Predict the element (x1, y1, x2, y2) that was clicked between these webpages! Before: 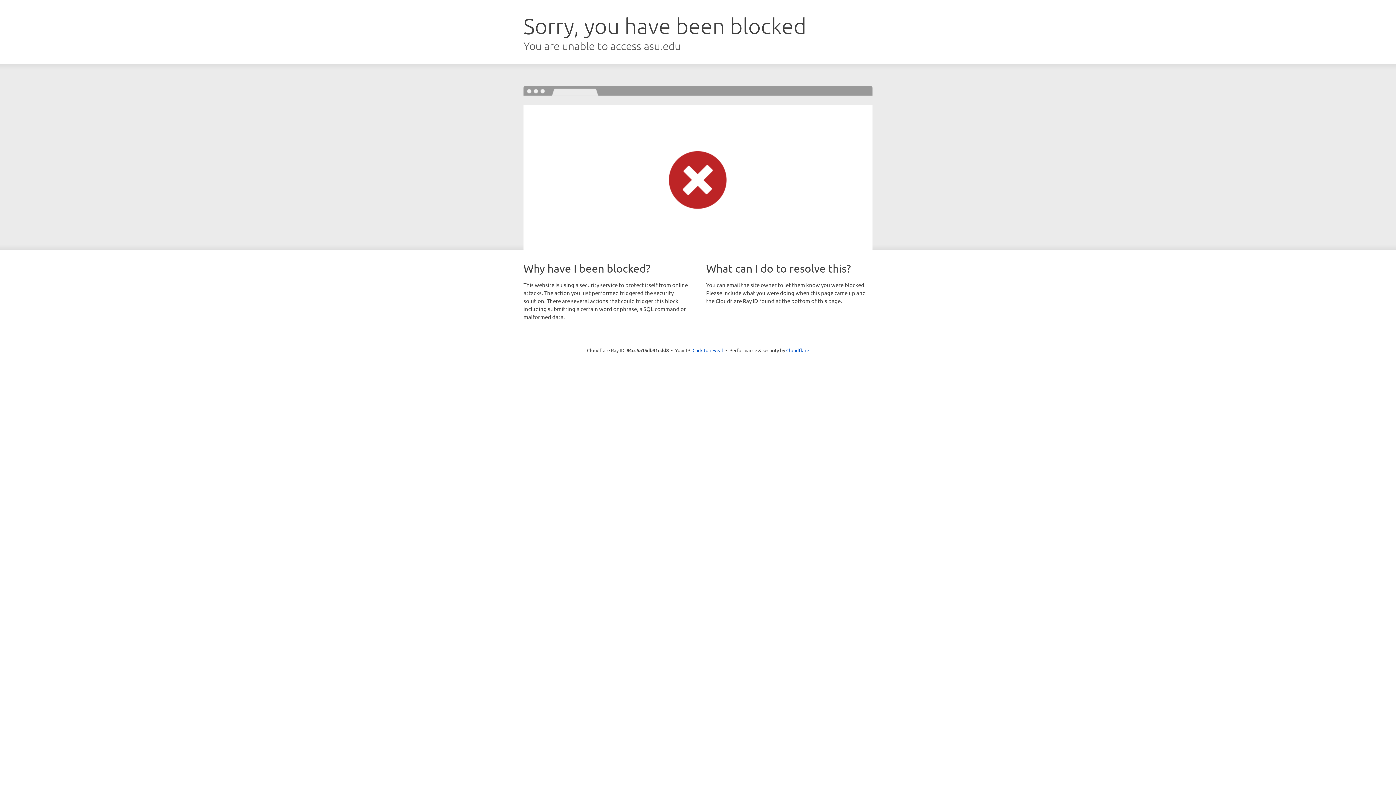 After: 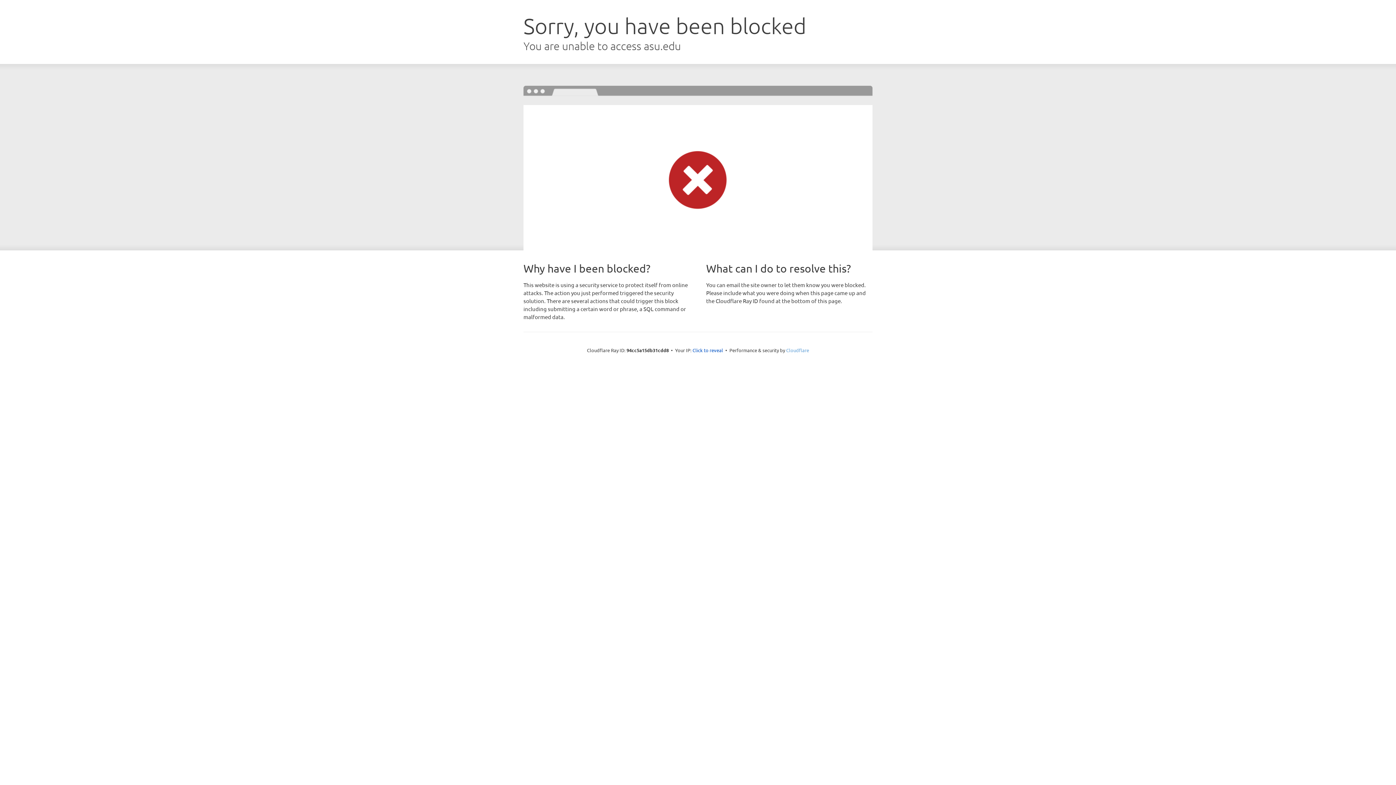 Action: bbox: (786, 347, 809, 353) label: Cloudflare